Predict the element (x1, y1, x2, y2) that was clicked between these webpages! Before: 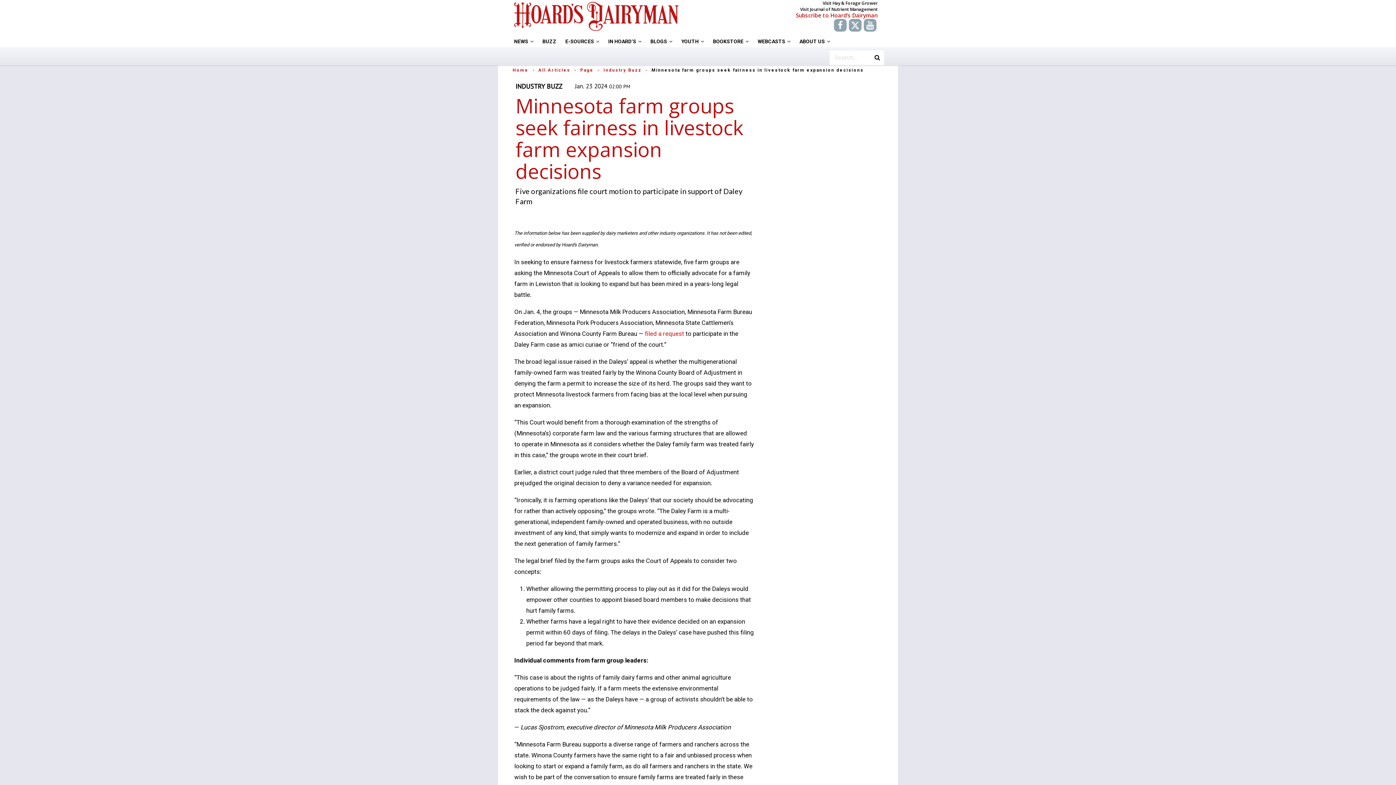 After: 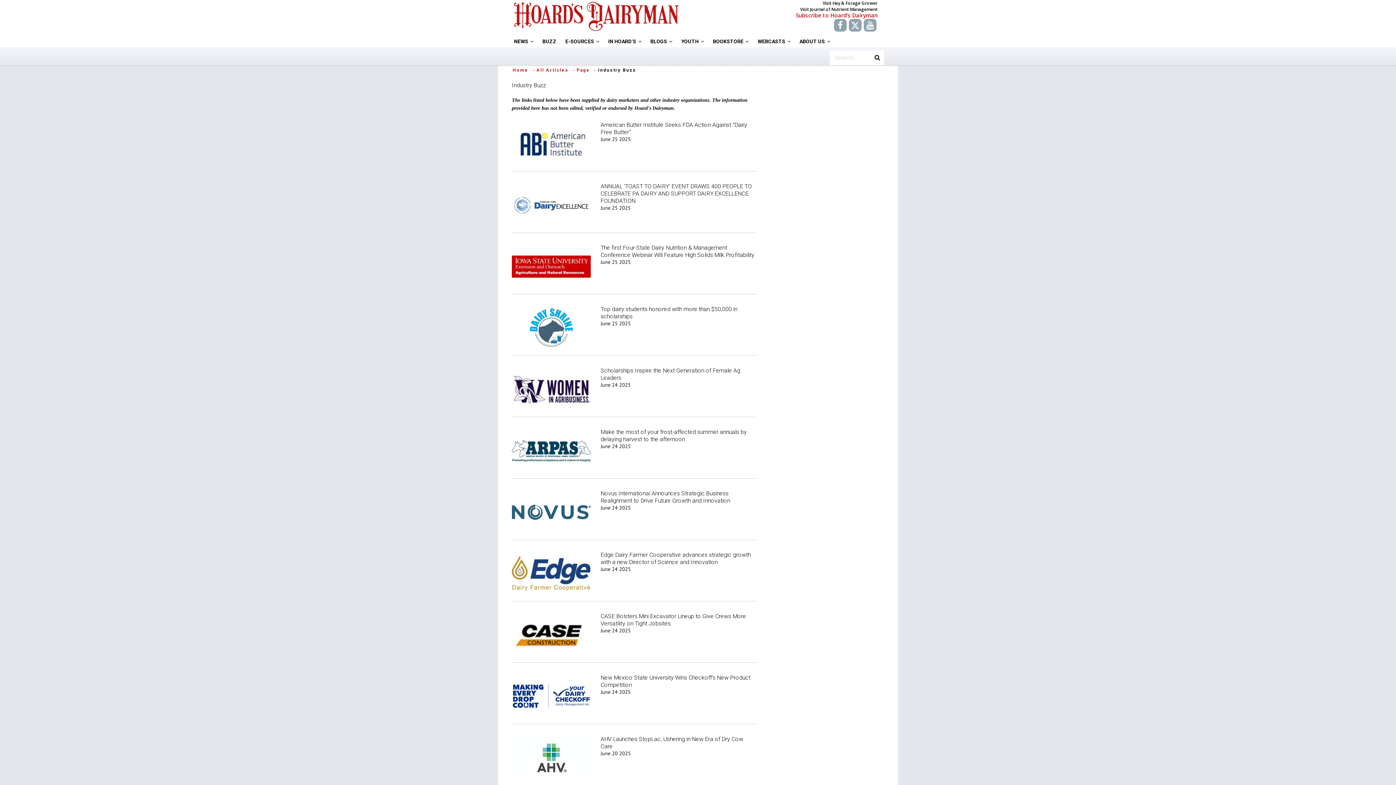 Action: label: Industry Buzz  bbox: (602, 67, 649, 72)